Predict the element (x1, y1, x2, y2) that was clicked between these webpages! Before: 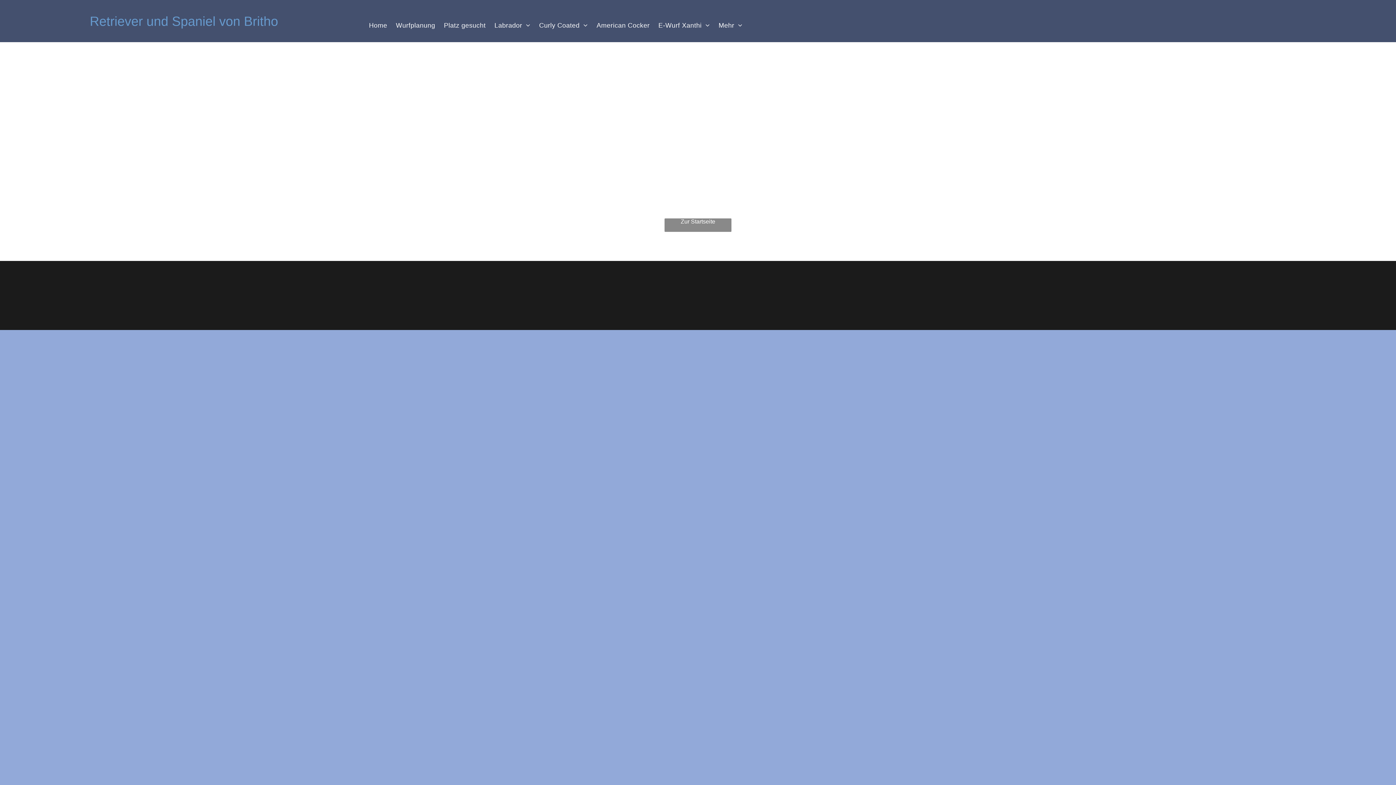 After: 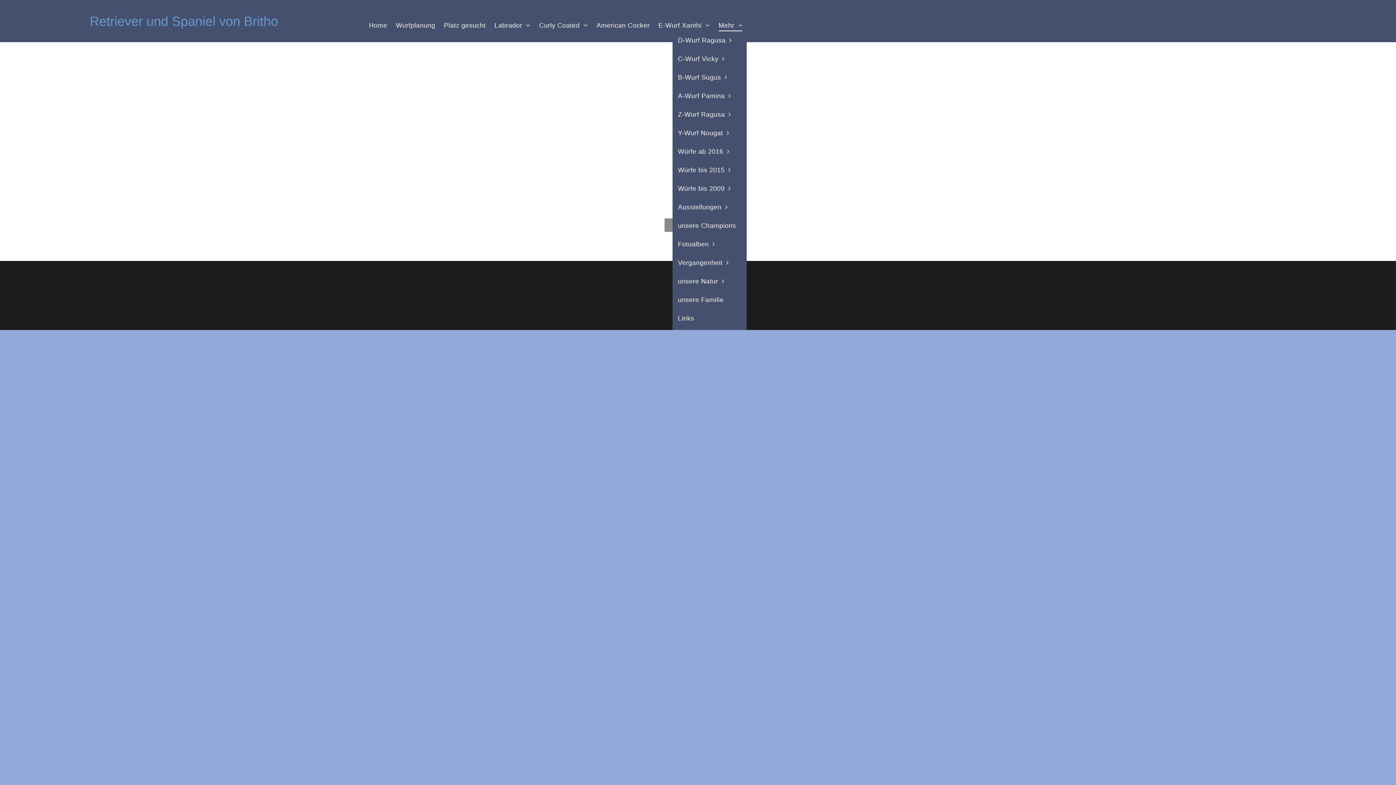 Action: label: Mehr bbox: (714, 19, 747, 31)